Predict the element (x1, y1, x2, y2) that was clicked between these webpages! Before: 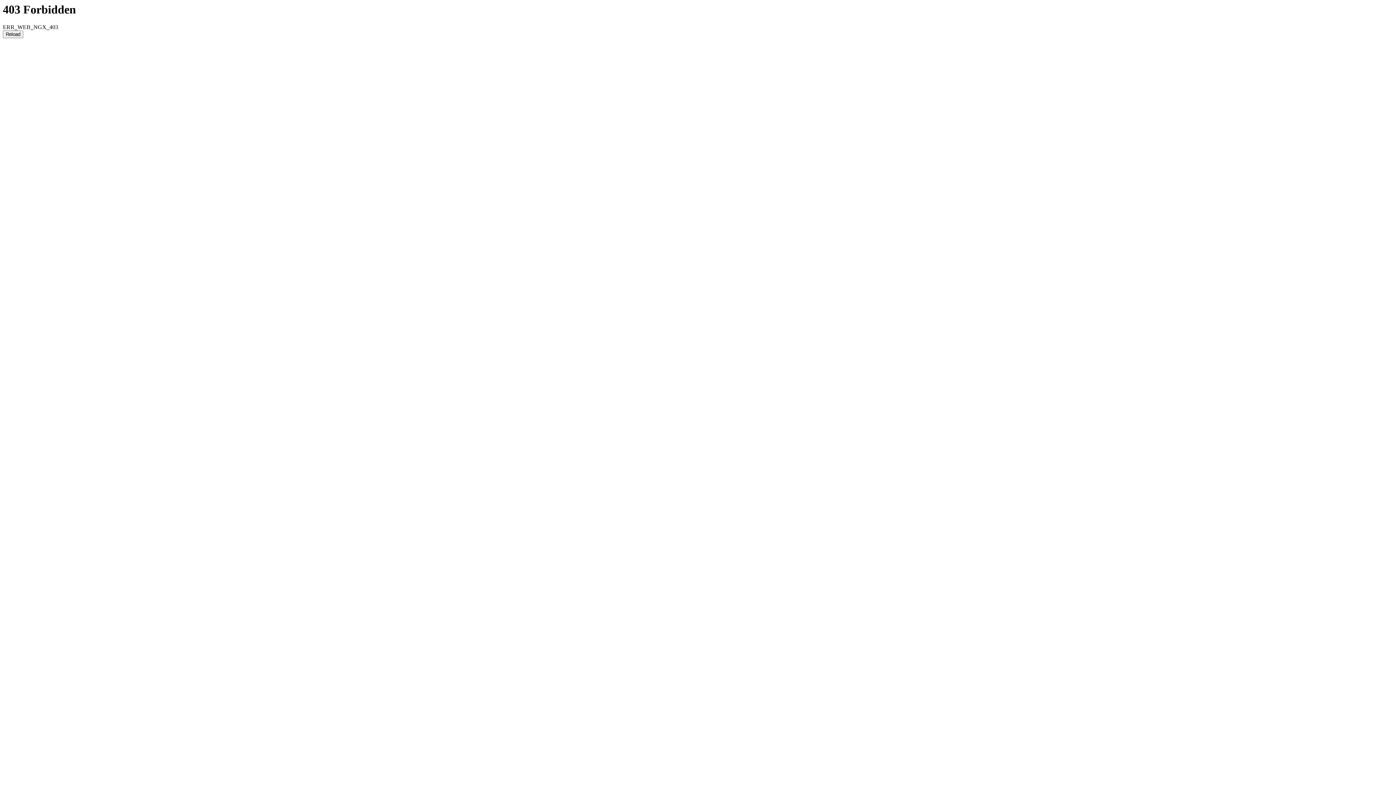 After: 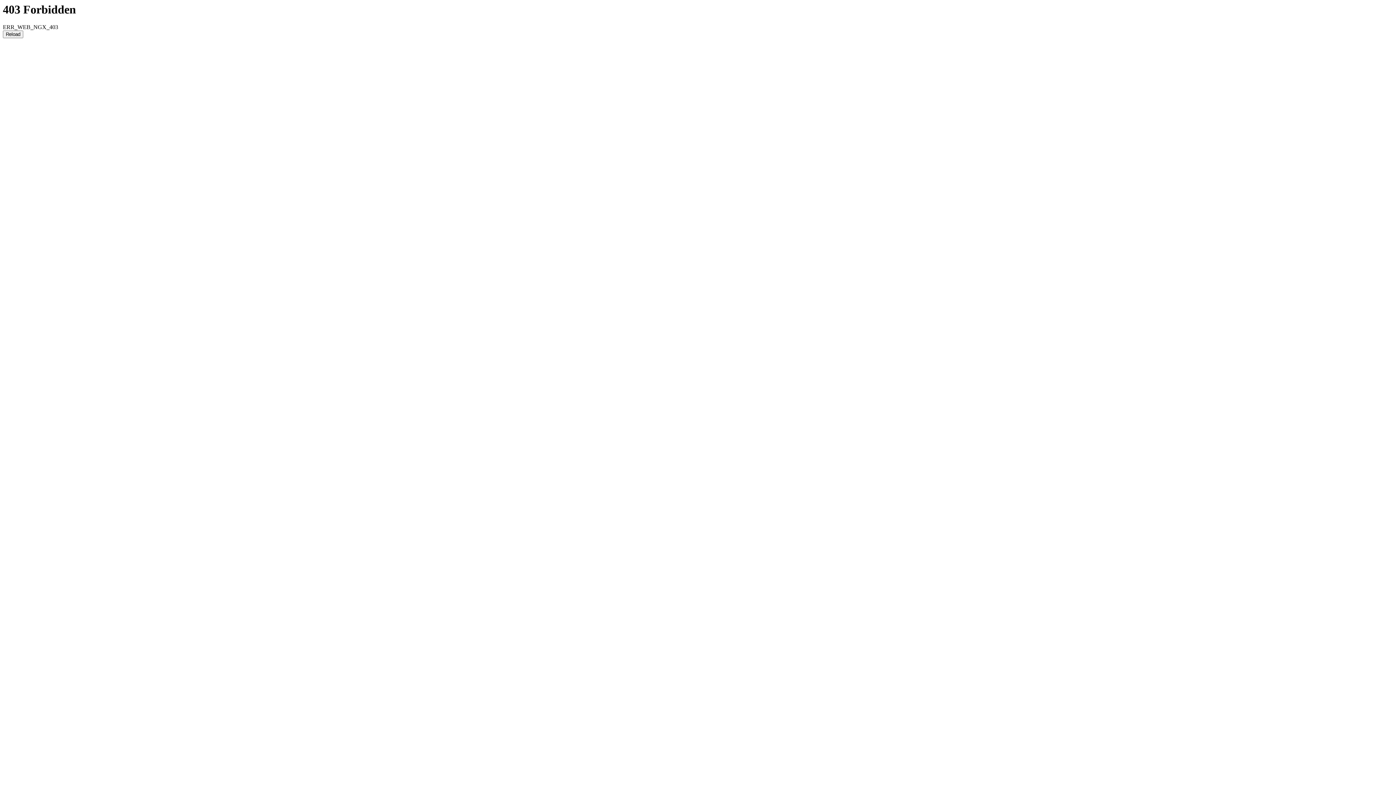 Action: label: Reload bbox: (2, 30, 23, 38)